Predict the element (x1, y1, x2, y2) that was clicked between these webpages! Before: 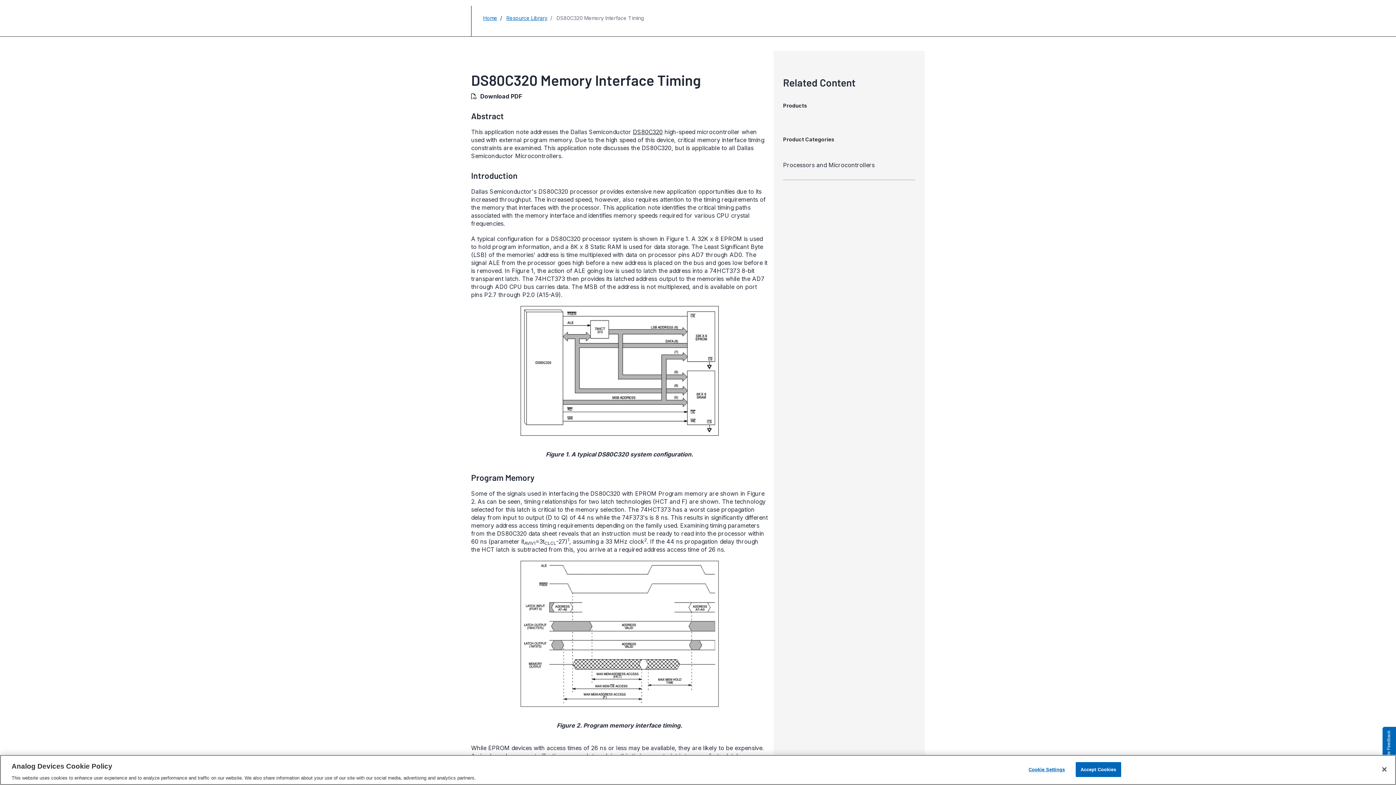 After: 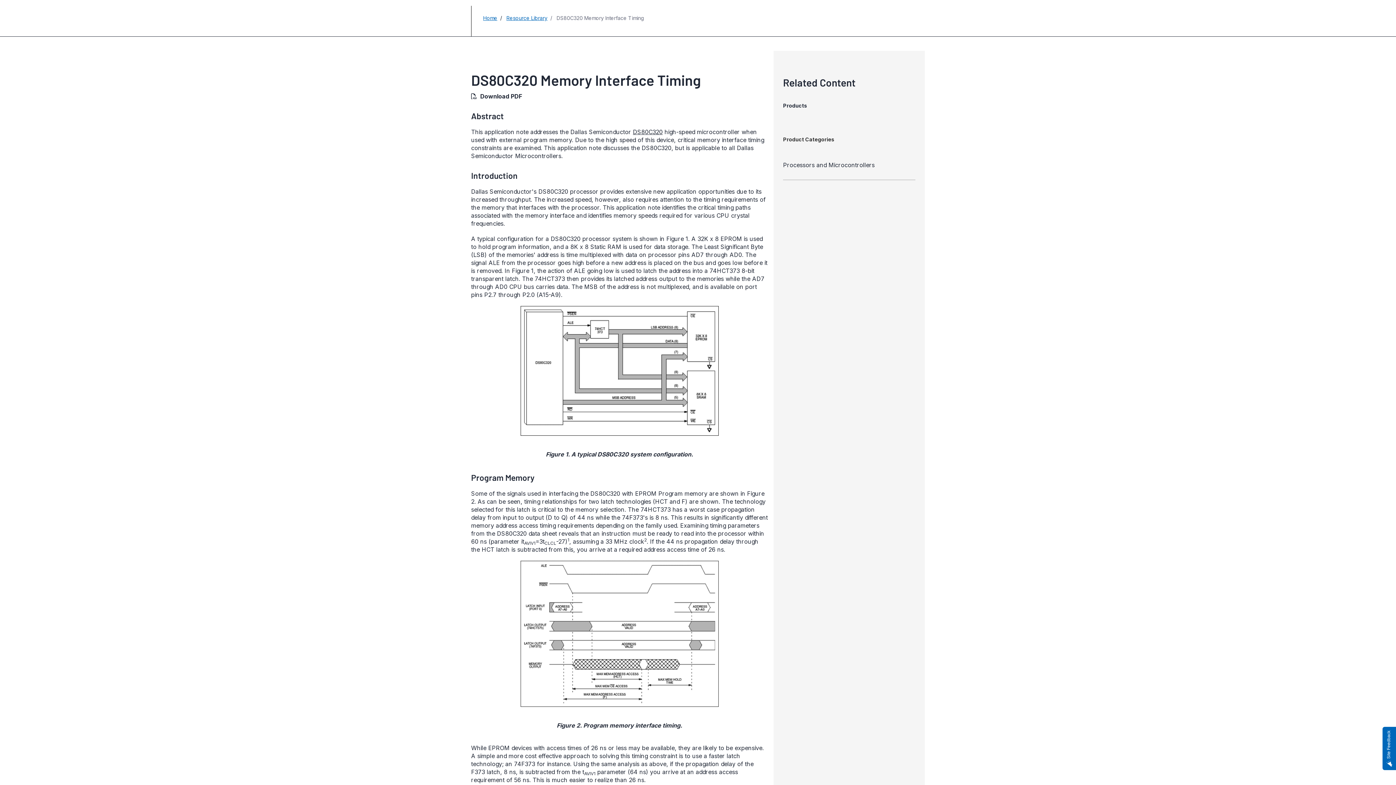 Action: bbox: (1376, 761, 1392, 777) label: Close